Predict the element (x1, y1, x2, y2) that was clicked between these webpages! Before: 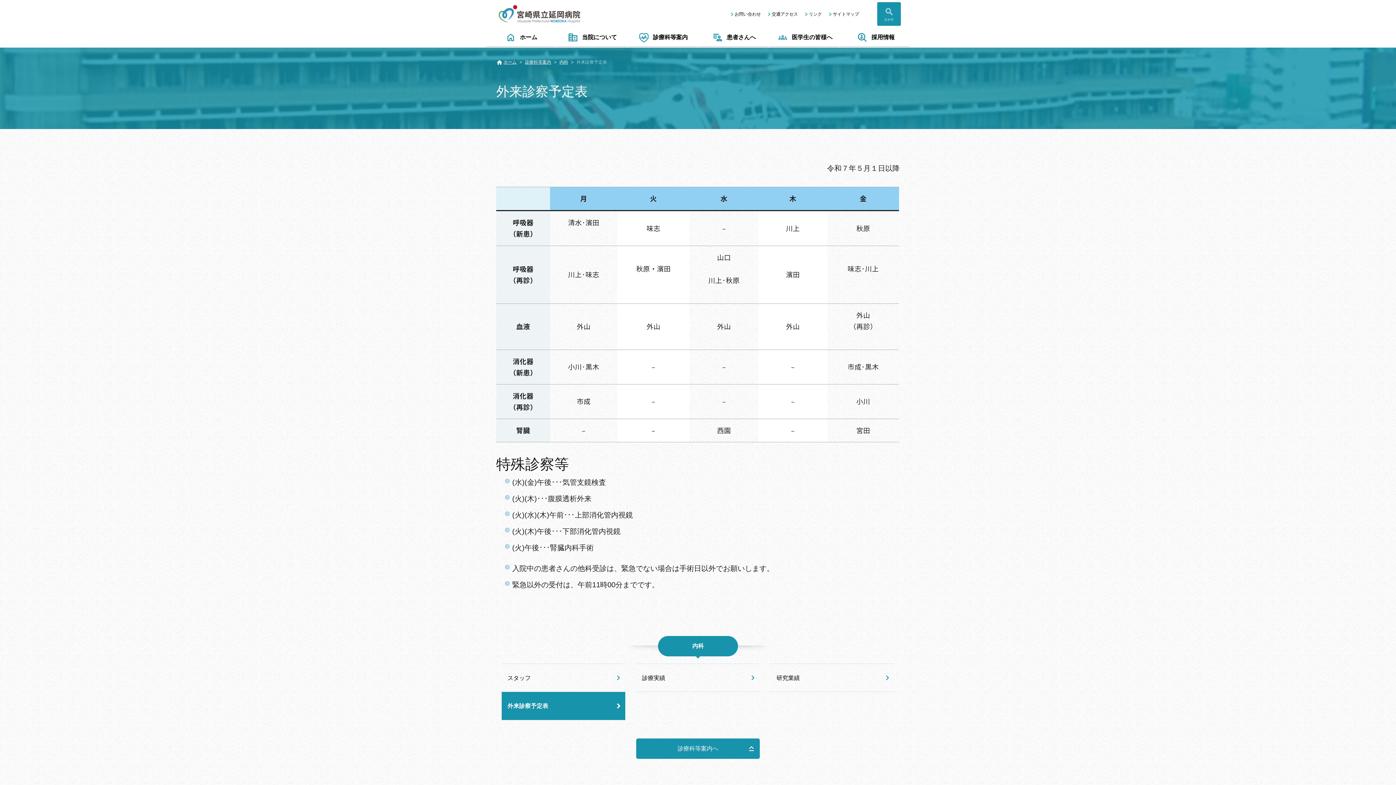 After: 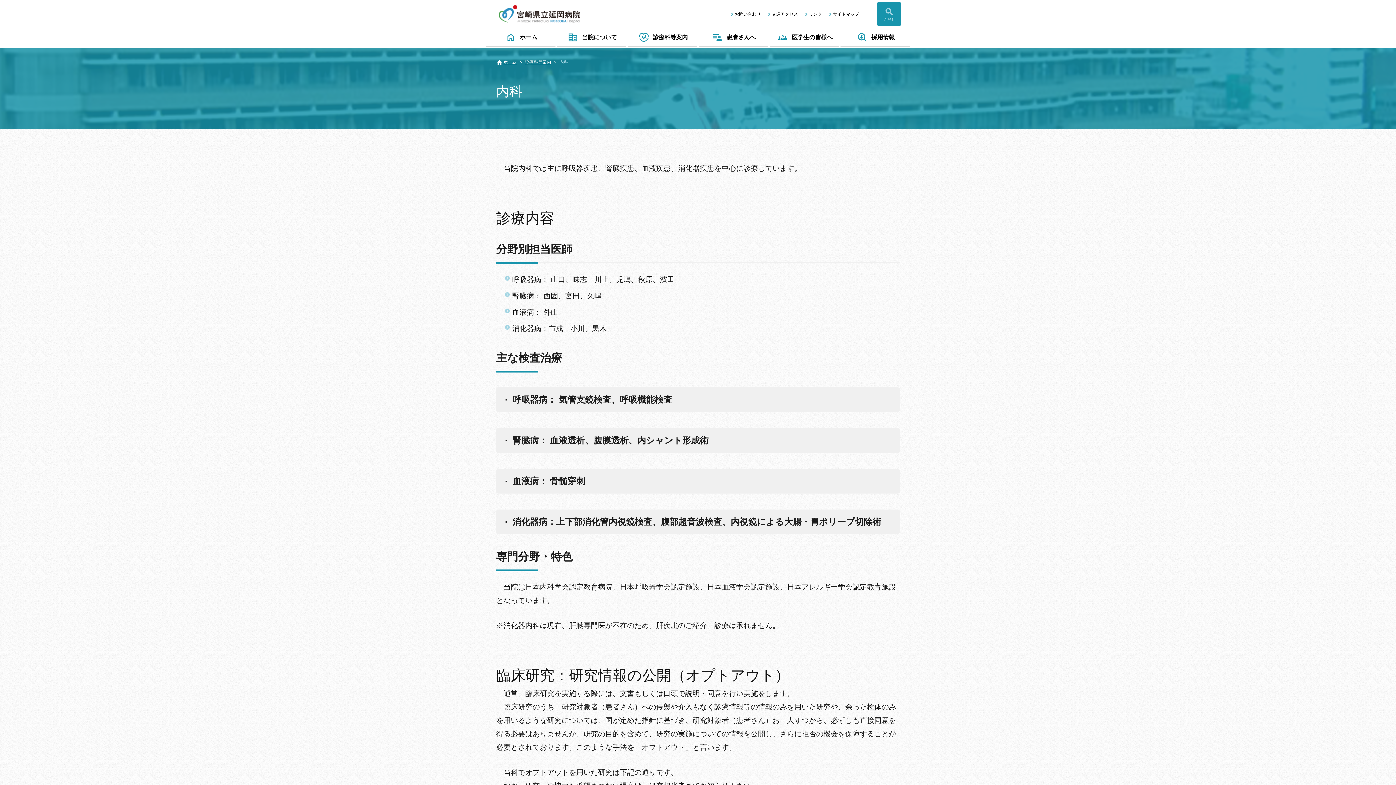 Action: label: 内科 bbox: (559, 59, 568, 64)